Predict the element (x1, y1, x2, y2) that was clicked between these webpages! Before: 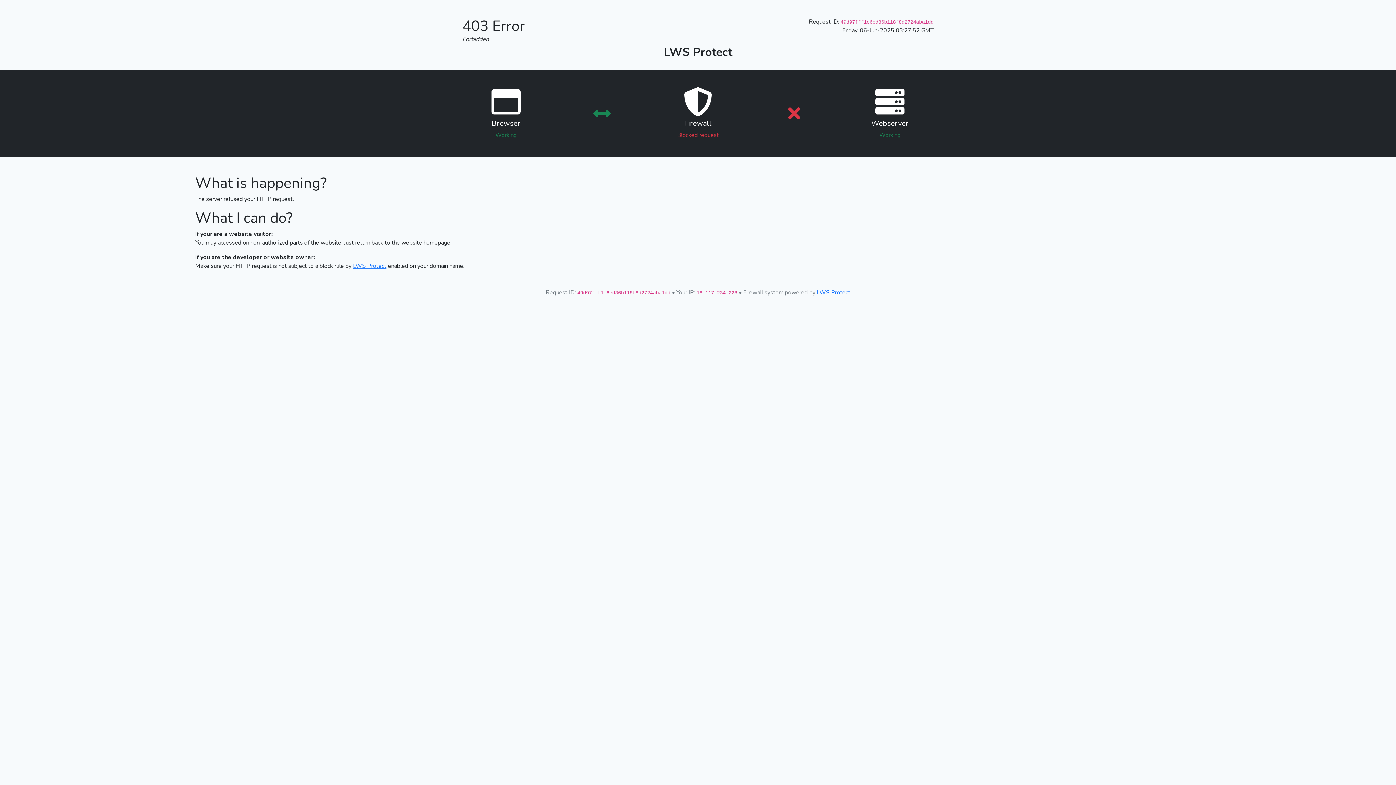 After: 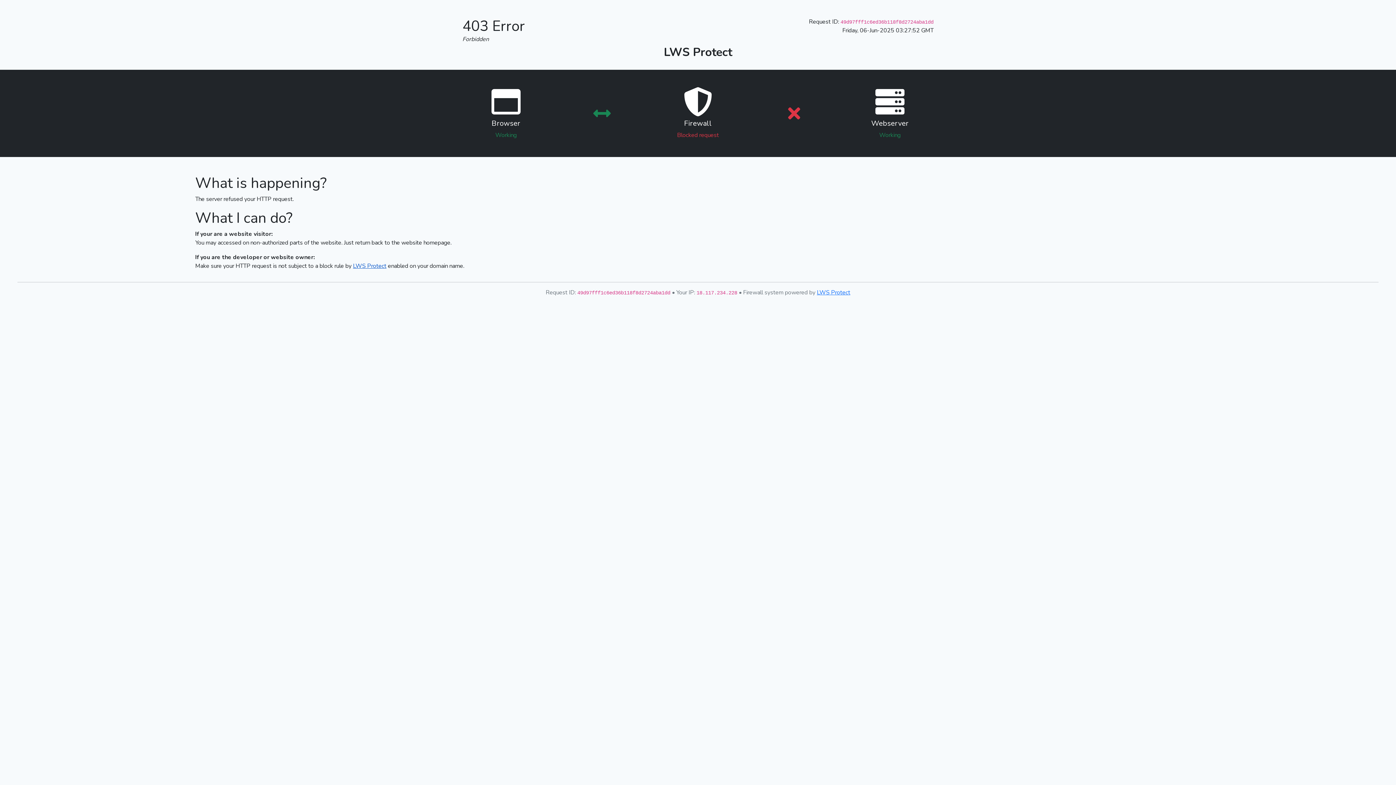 Action: label: LWS Protect bbox: (353, 262, 386, 270)